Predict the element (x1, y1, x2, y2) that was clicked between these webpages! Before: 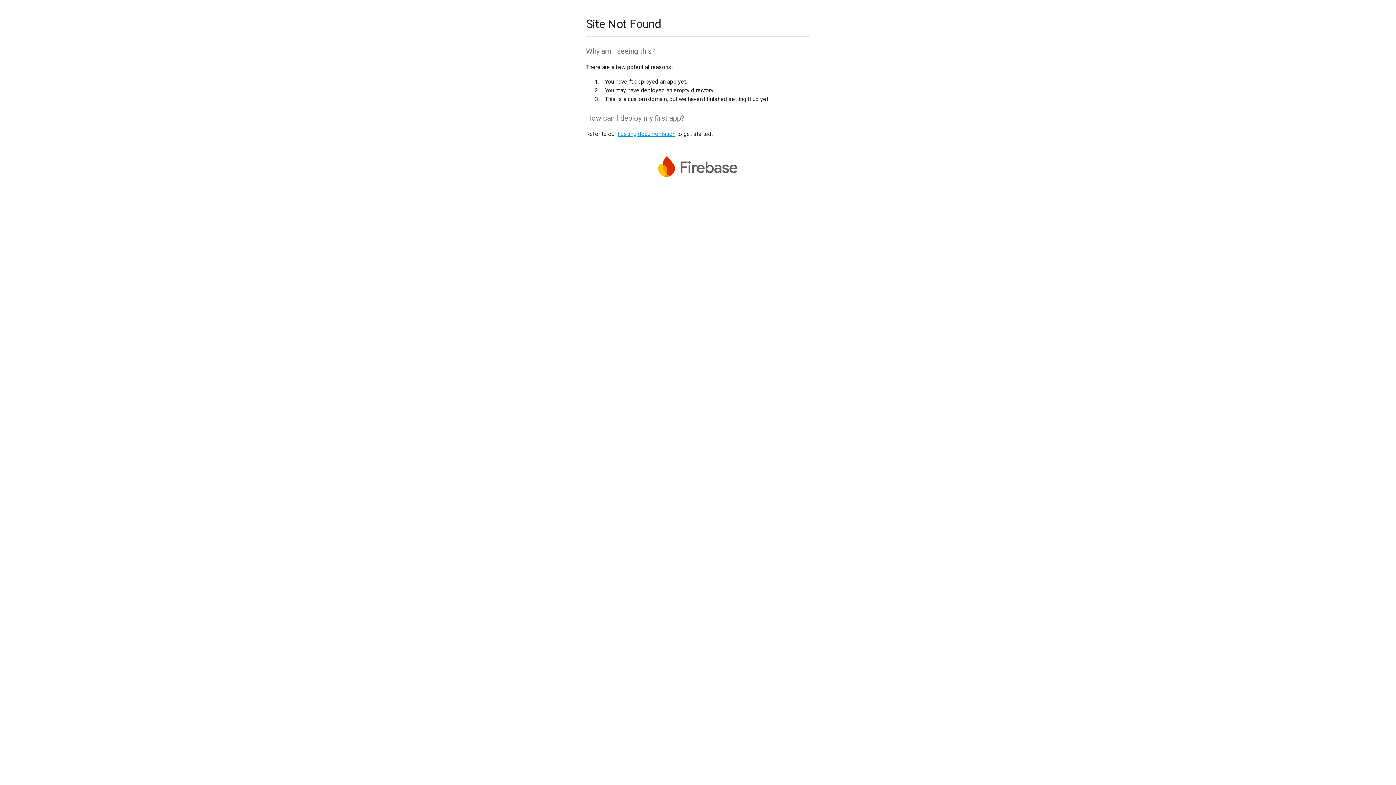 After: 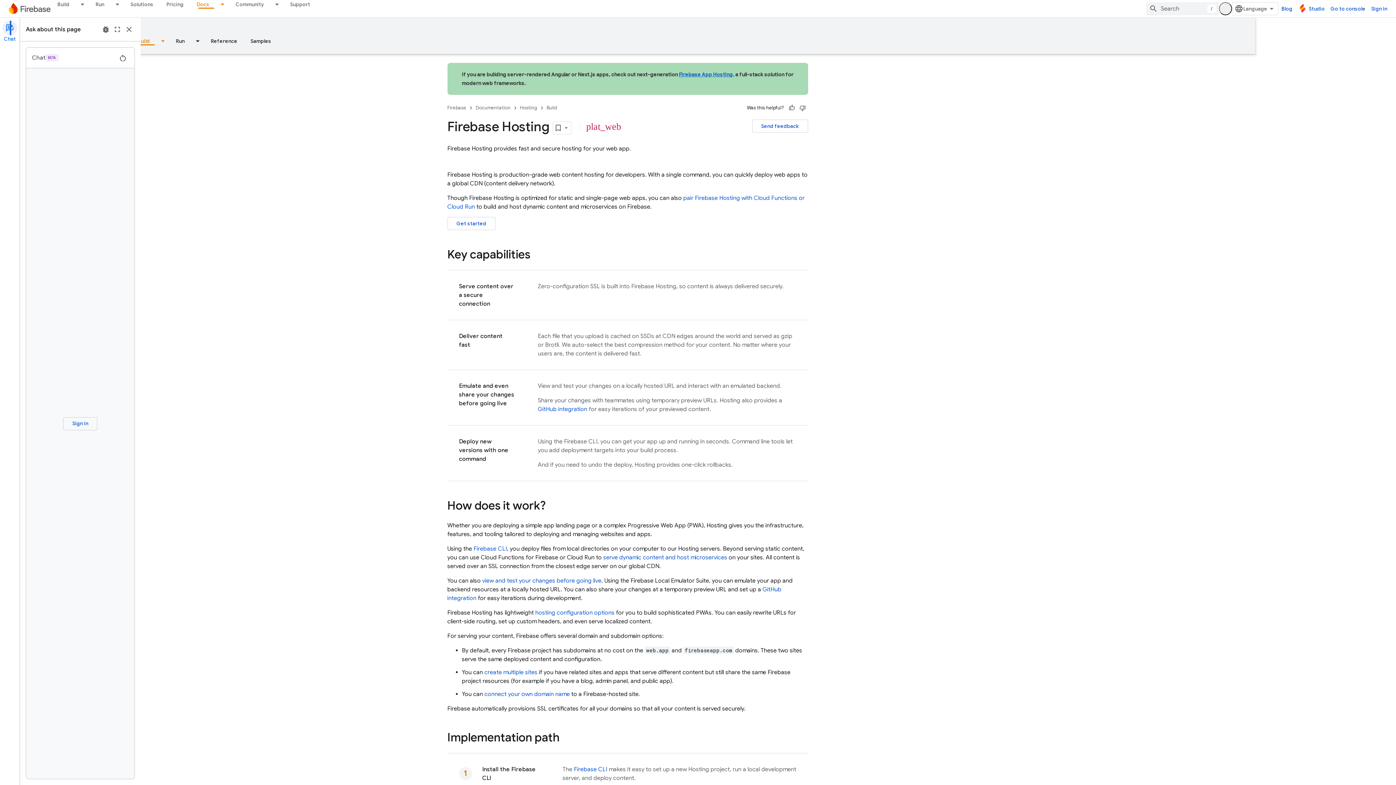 Action: label: hosting documentation bbox: (617, 130, 675, 137)